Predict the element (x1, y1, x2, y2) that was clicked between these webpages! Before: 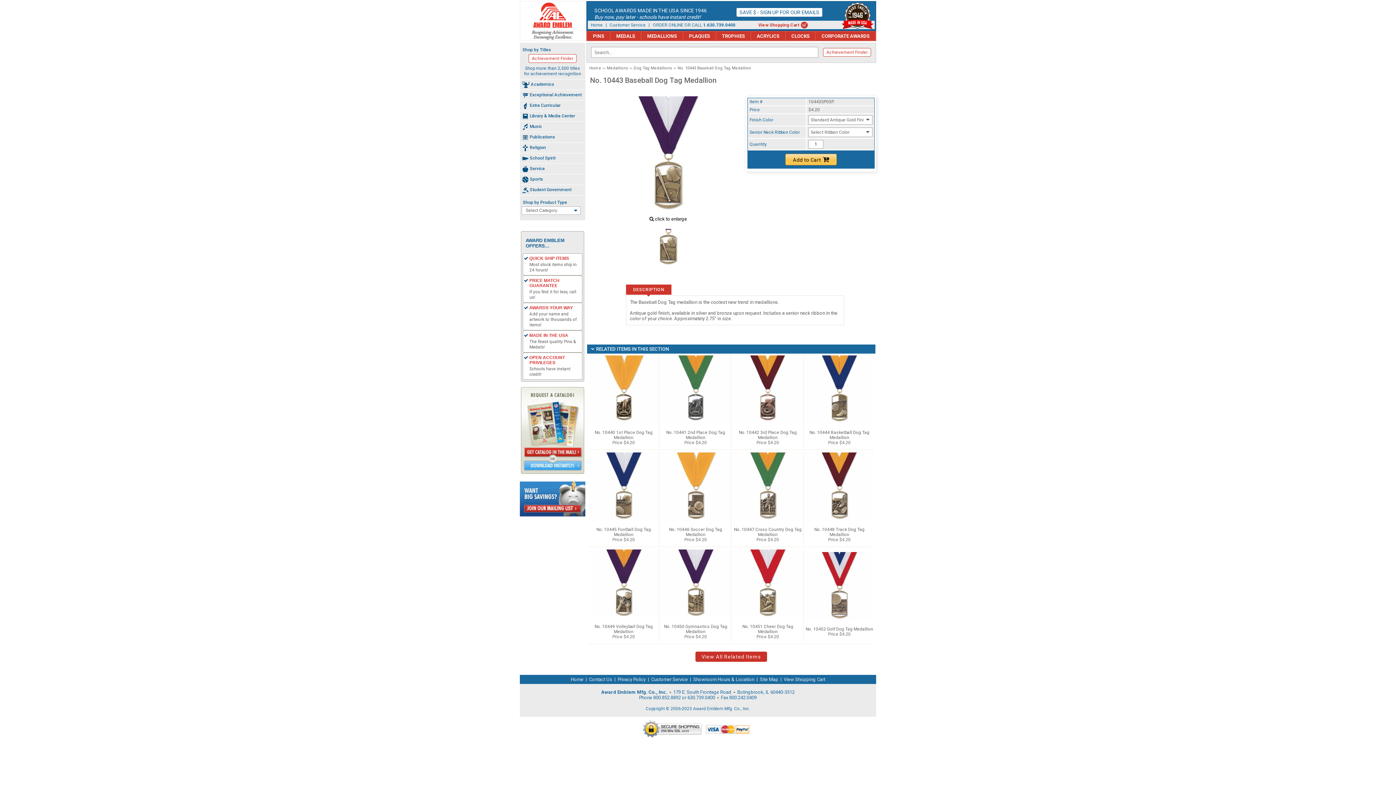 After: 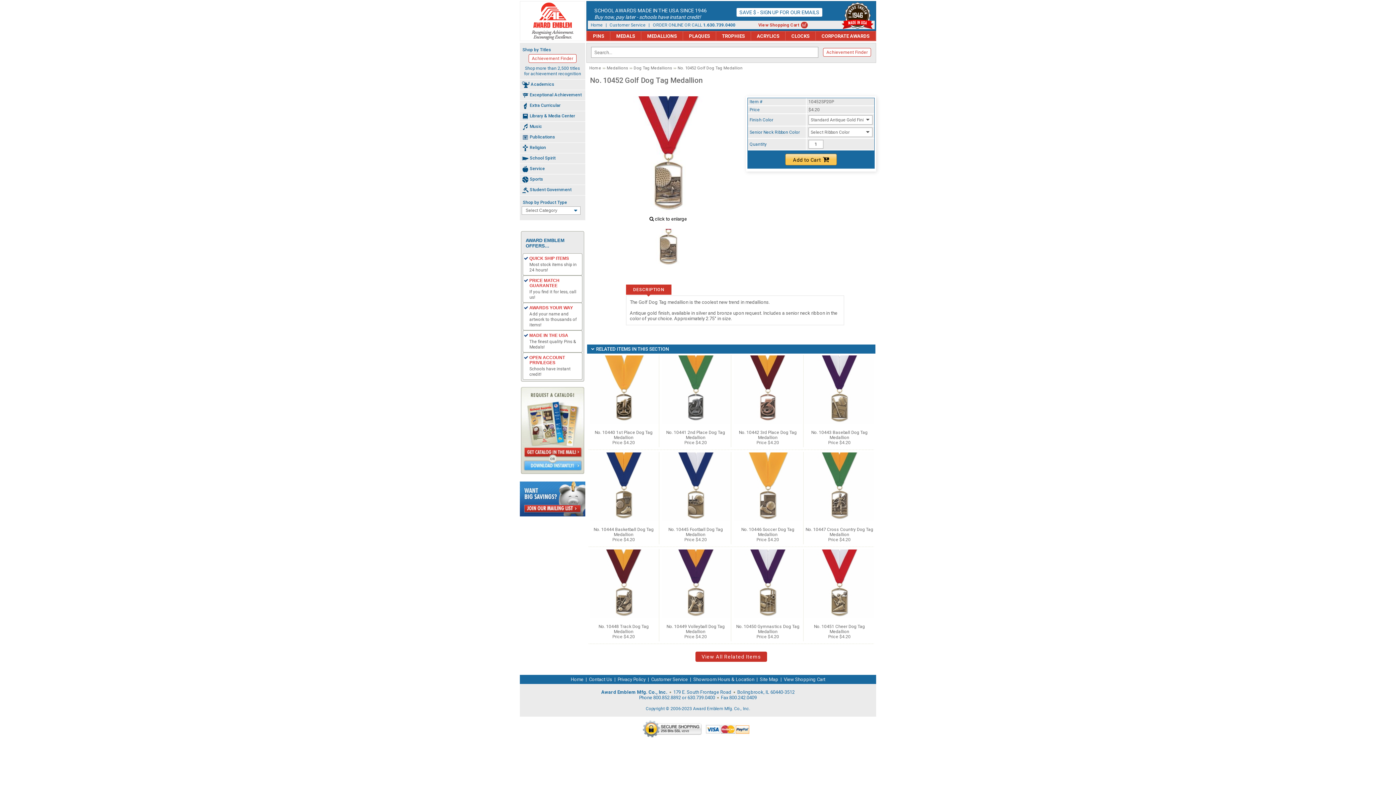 Action: bbox: (805, 626, 873, 632) label: No. 10452 Golf Dog Tag Medallion